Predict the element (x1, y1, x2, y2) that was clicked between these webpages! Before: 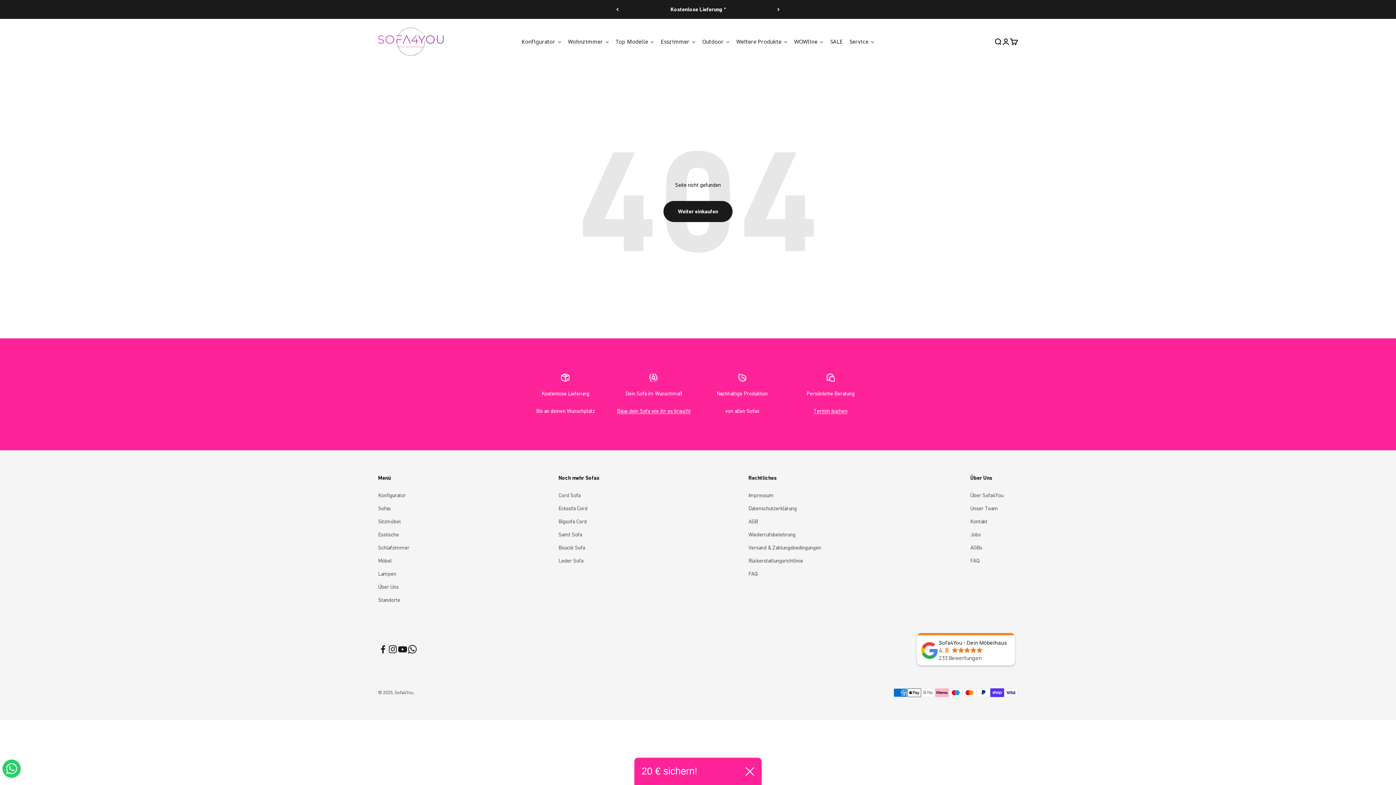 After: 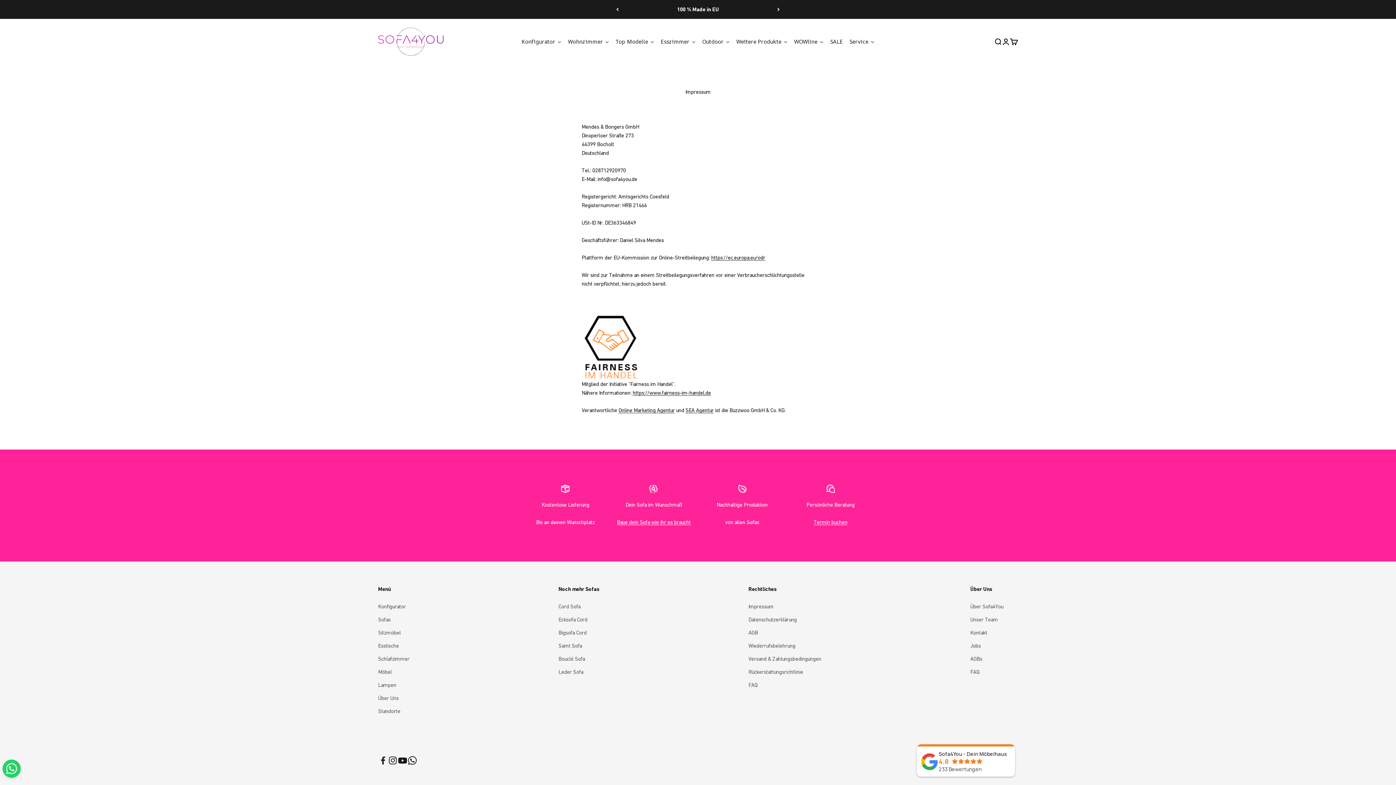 Action: bbox: (748, 491, 773, 500) label: Impressum